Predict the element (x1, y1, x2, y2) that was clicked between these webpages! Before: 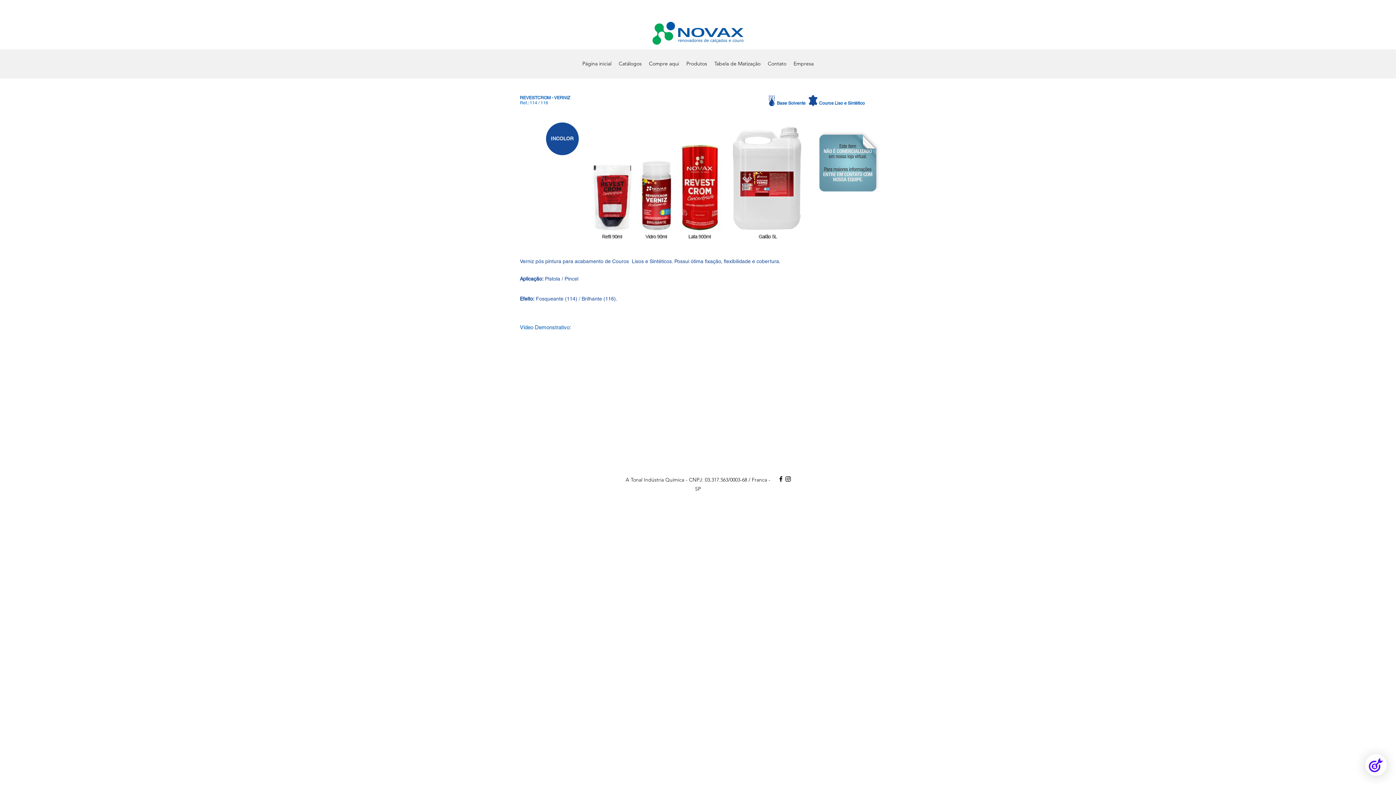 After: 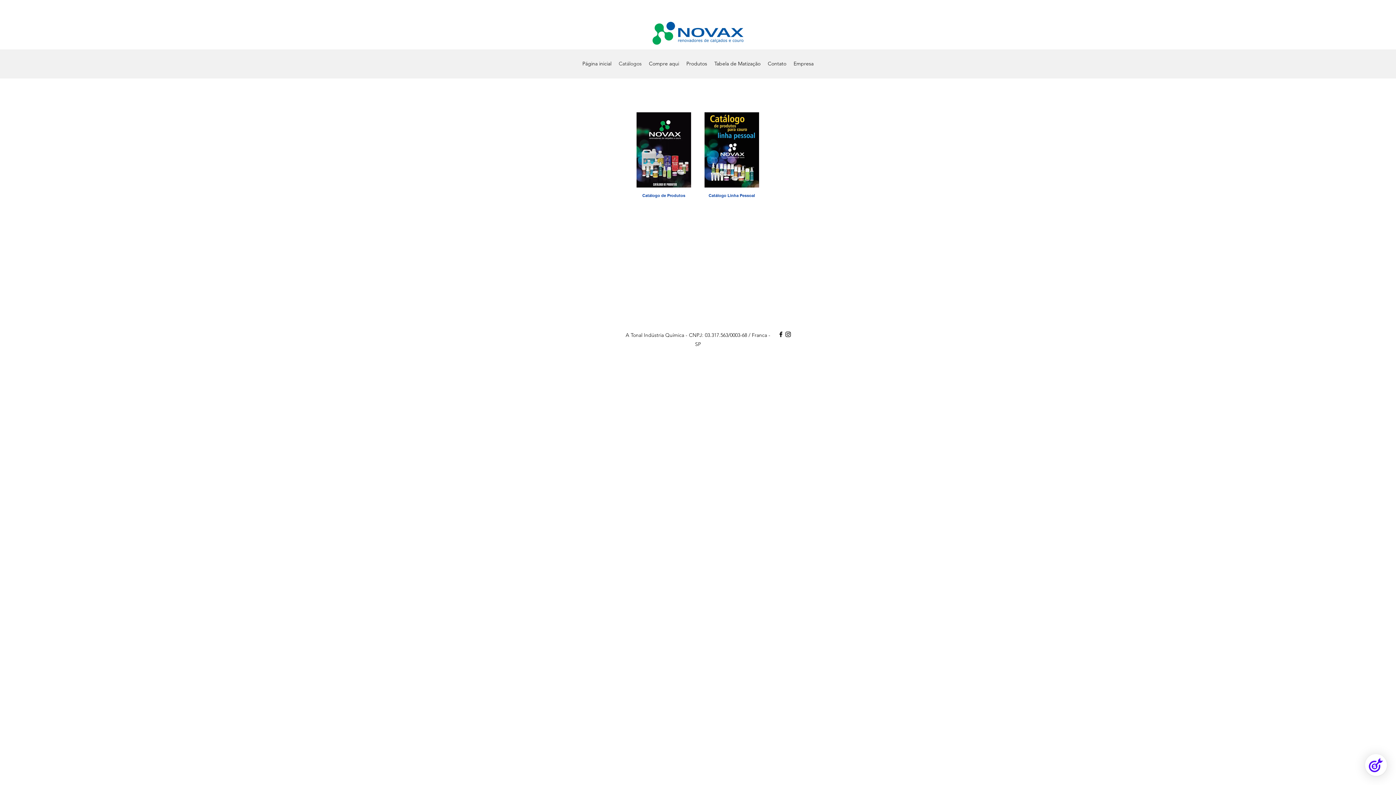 Action: label: Catálogos bbox: (615, 58, 645, 69)